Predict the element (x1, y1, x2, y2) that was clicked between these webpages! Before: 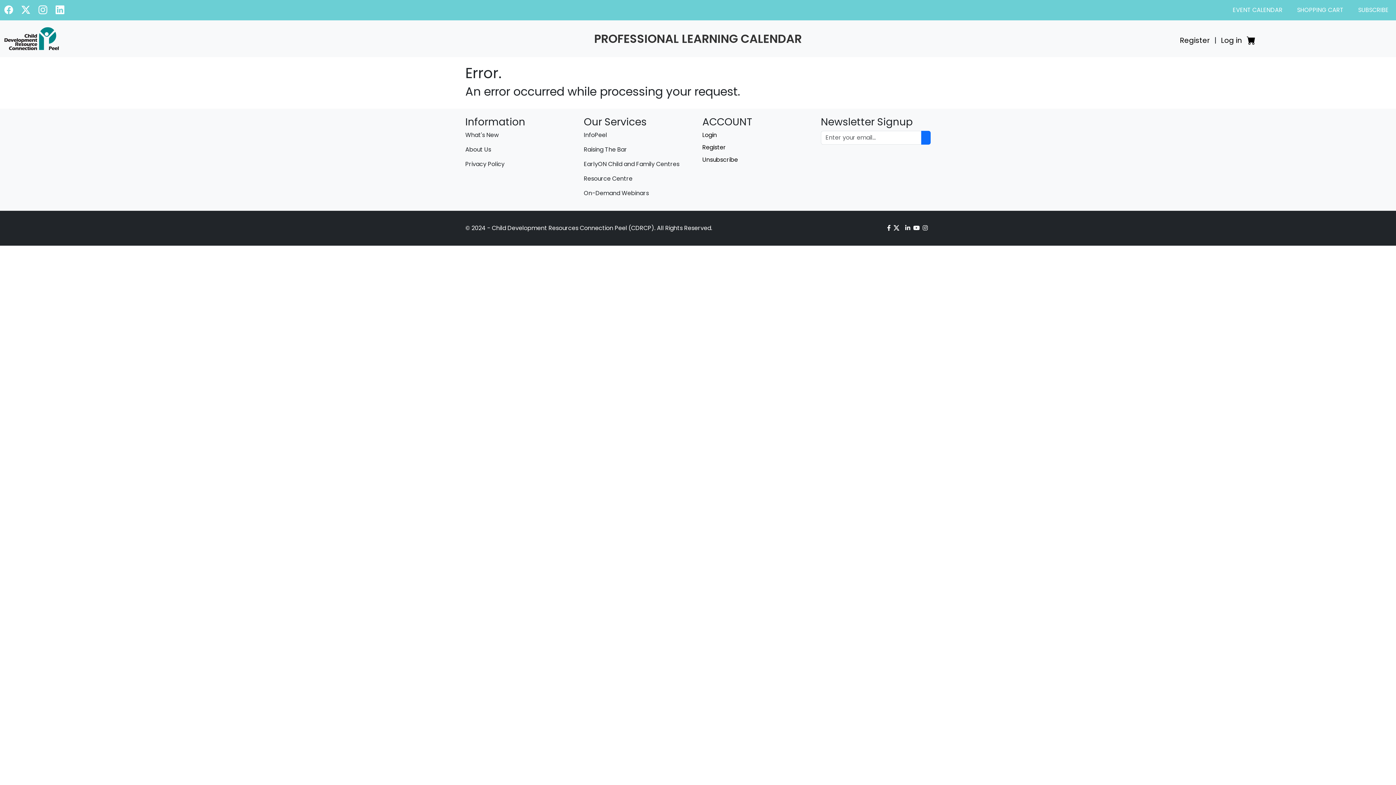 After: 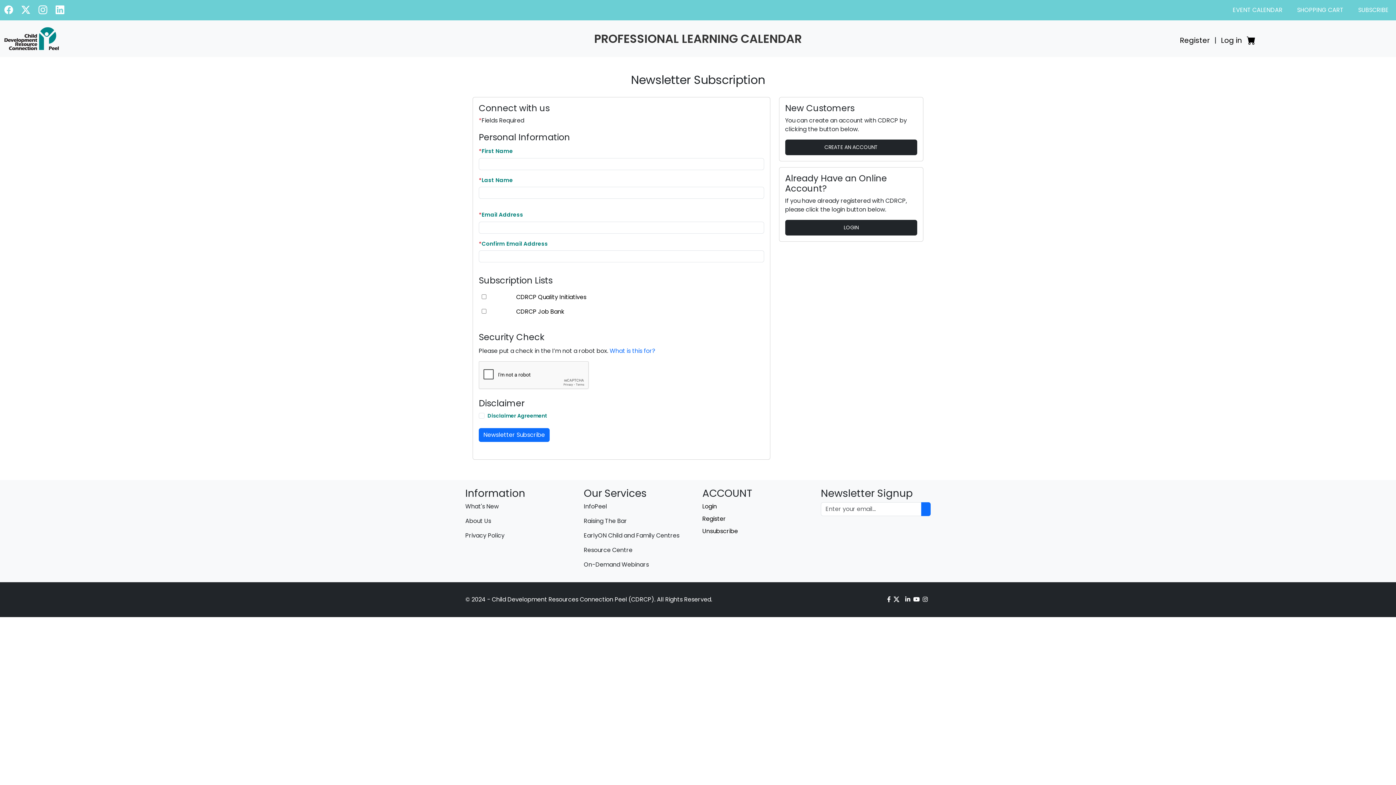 Action: label: SUBSCRIBE bbox: (1355, 2, 1392, 17)